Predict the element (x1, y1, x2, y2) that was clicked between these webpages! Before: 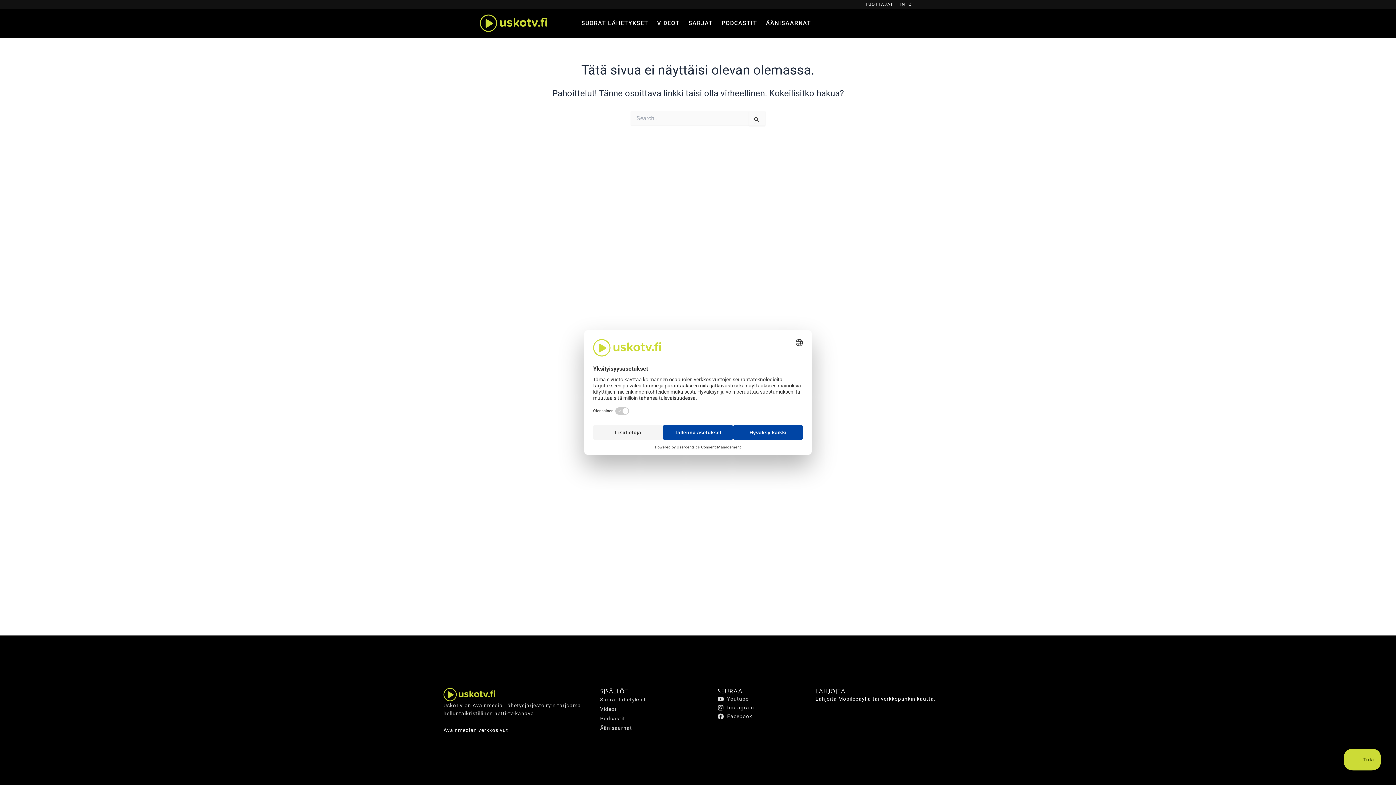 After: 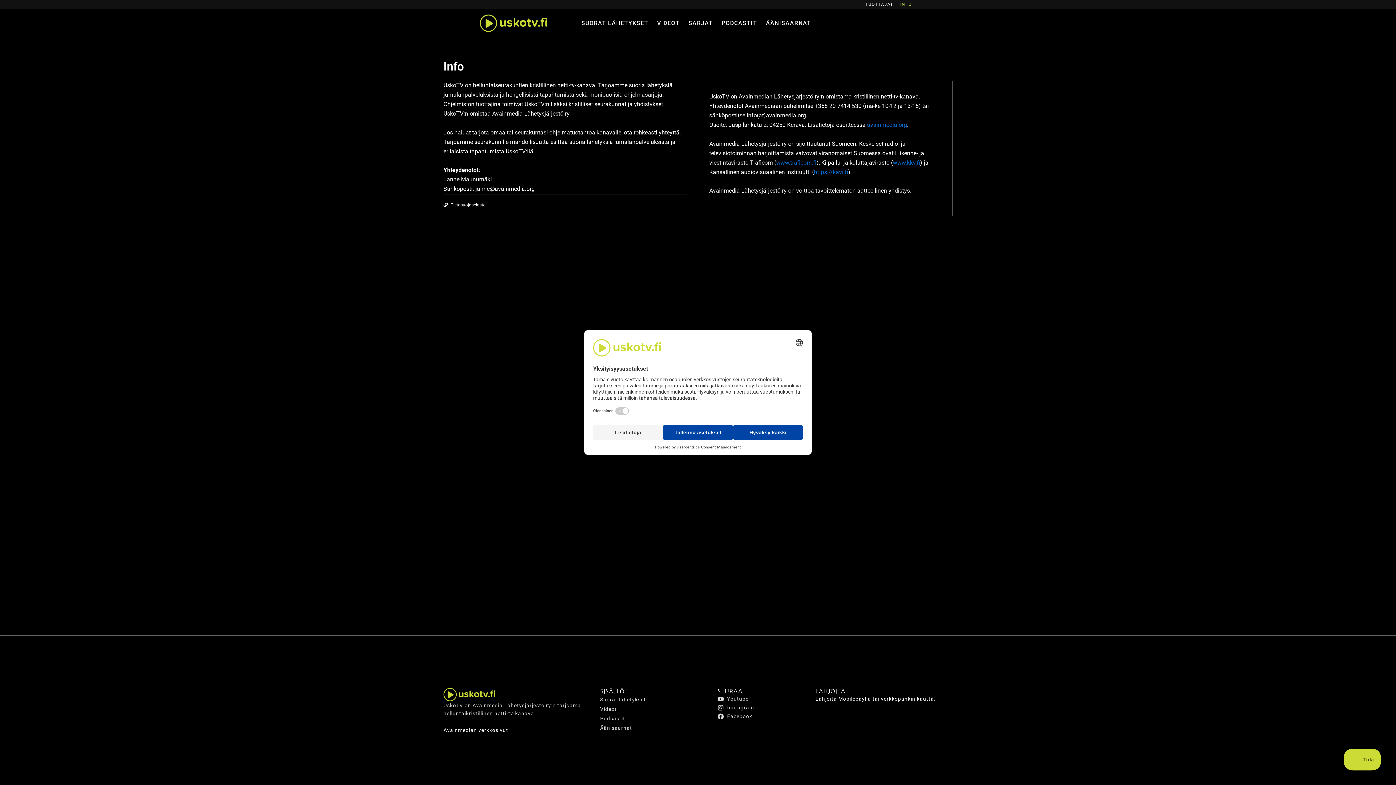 Action: bbox: (899, 0, 912, 8) label: INFO